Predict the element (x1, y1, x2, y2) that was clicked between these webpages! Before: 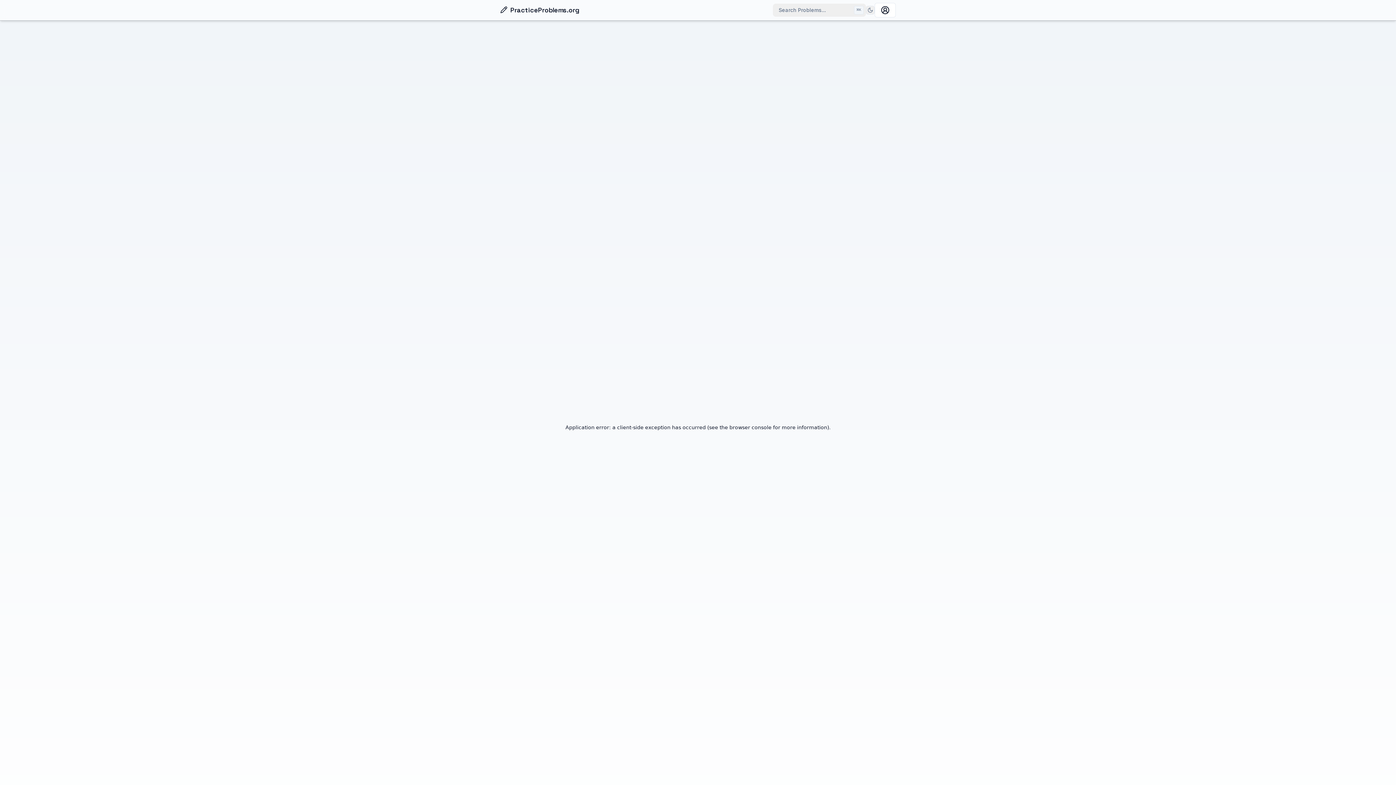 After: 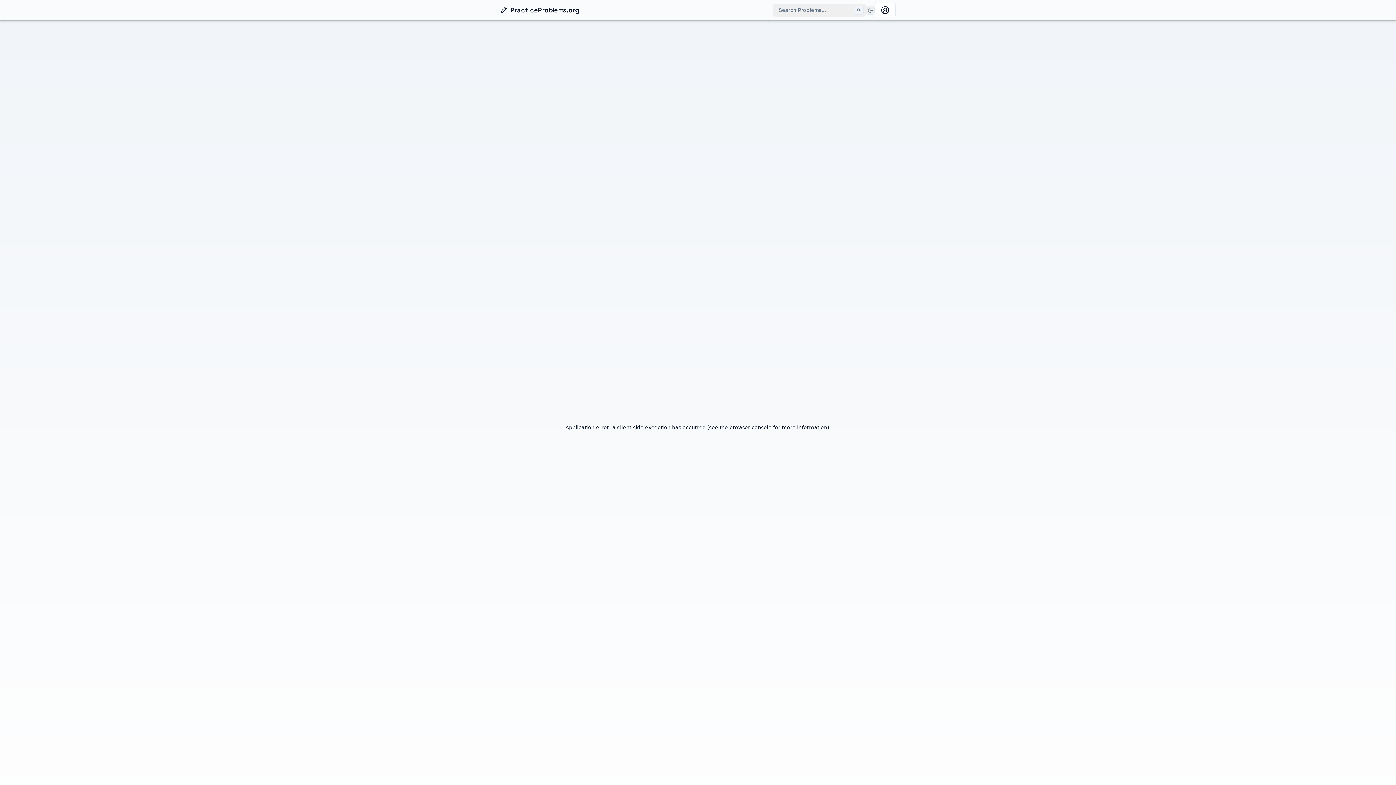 Action: label: Go to Home bbox: (500, 5, 579, 15)